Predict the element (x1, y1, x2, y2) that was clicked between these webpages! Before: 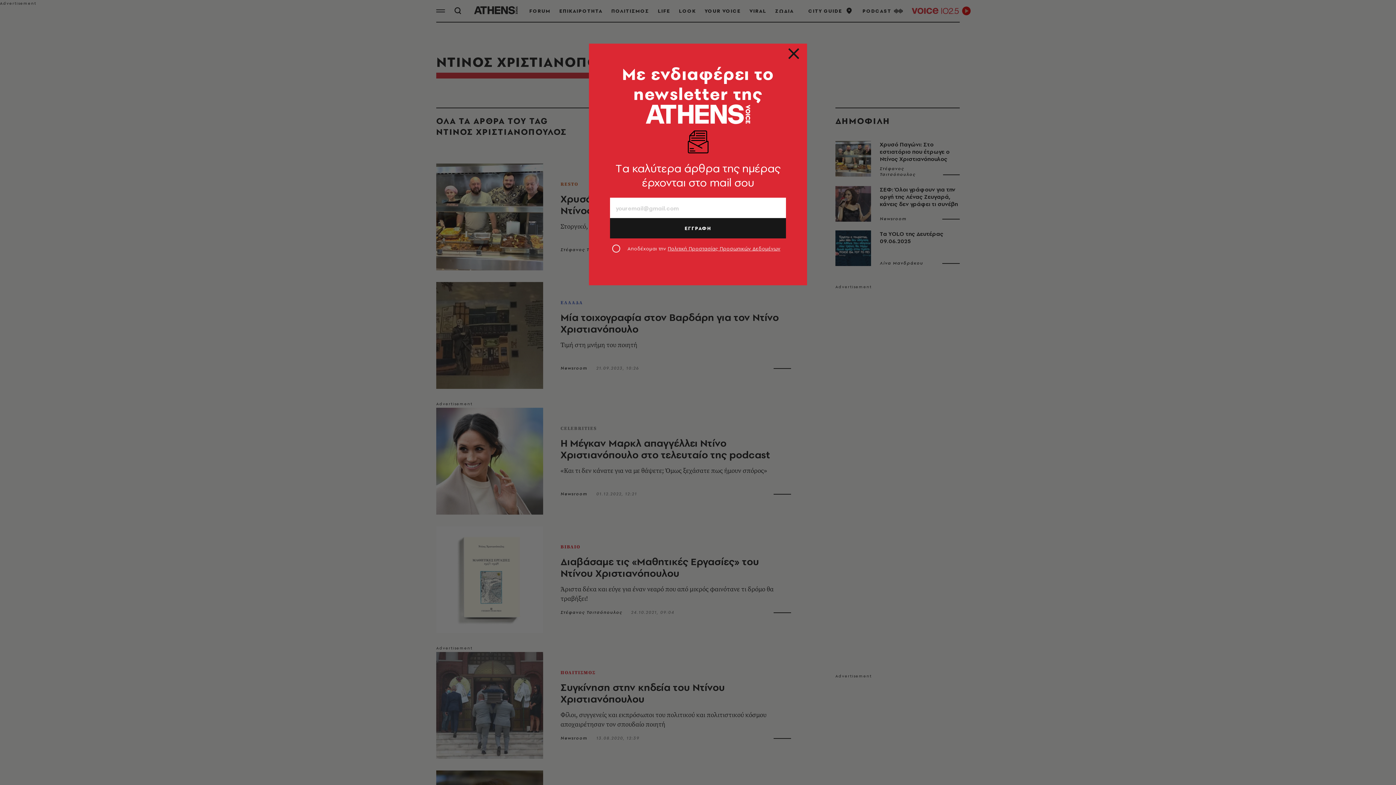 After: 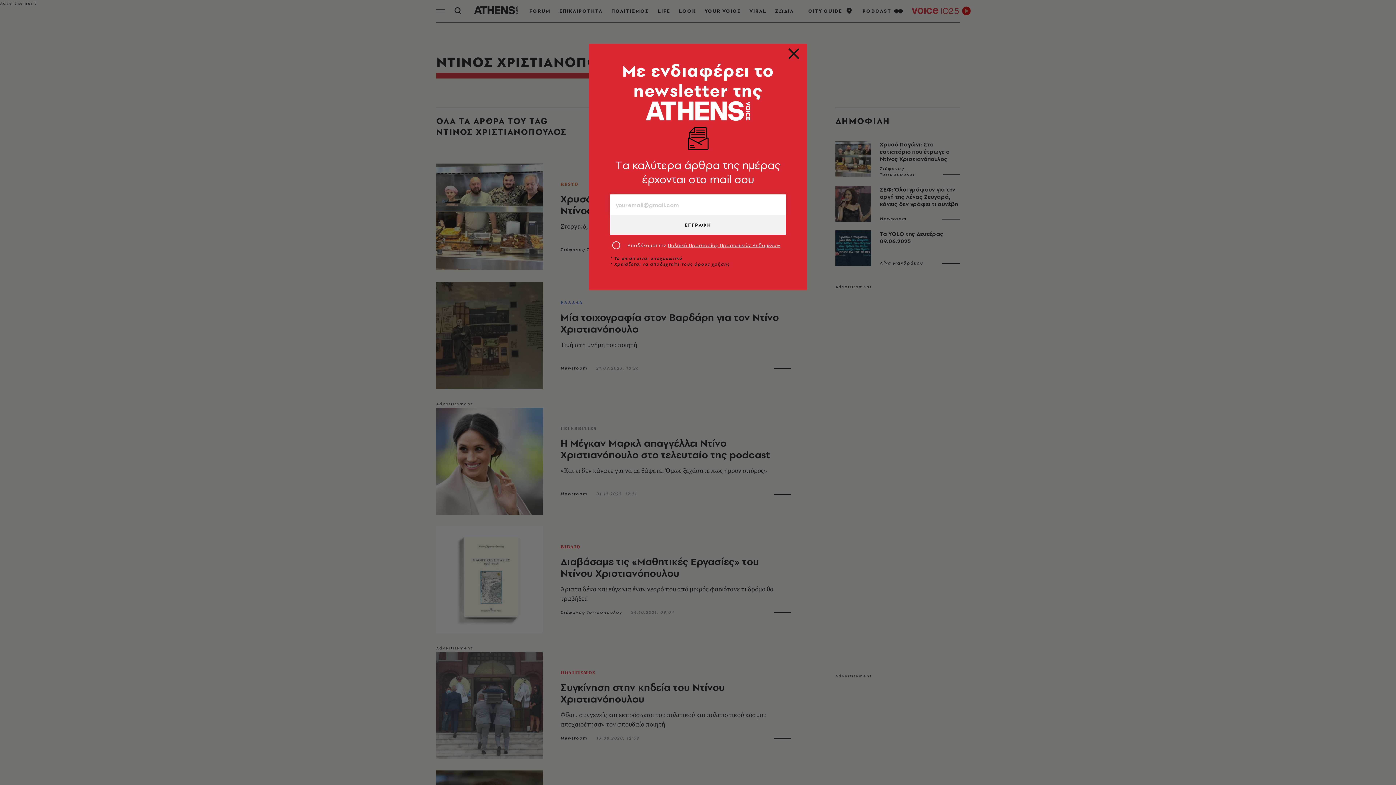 Action: label: ΕΓΓΡΑΦΗ bbox: (610, 218, 786, 238)